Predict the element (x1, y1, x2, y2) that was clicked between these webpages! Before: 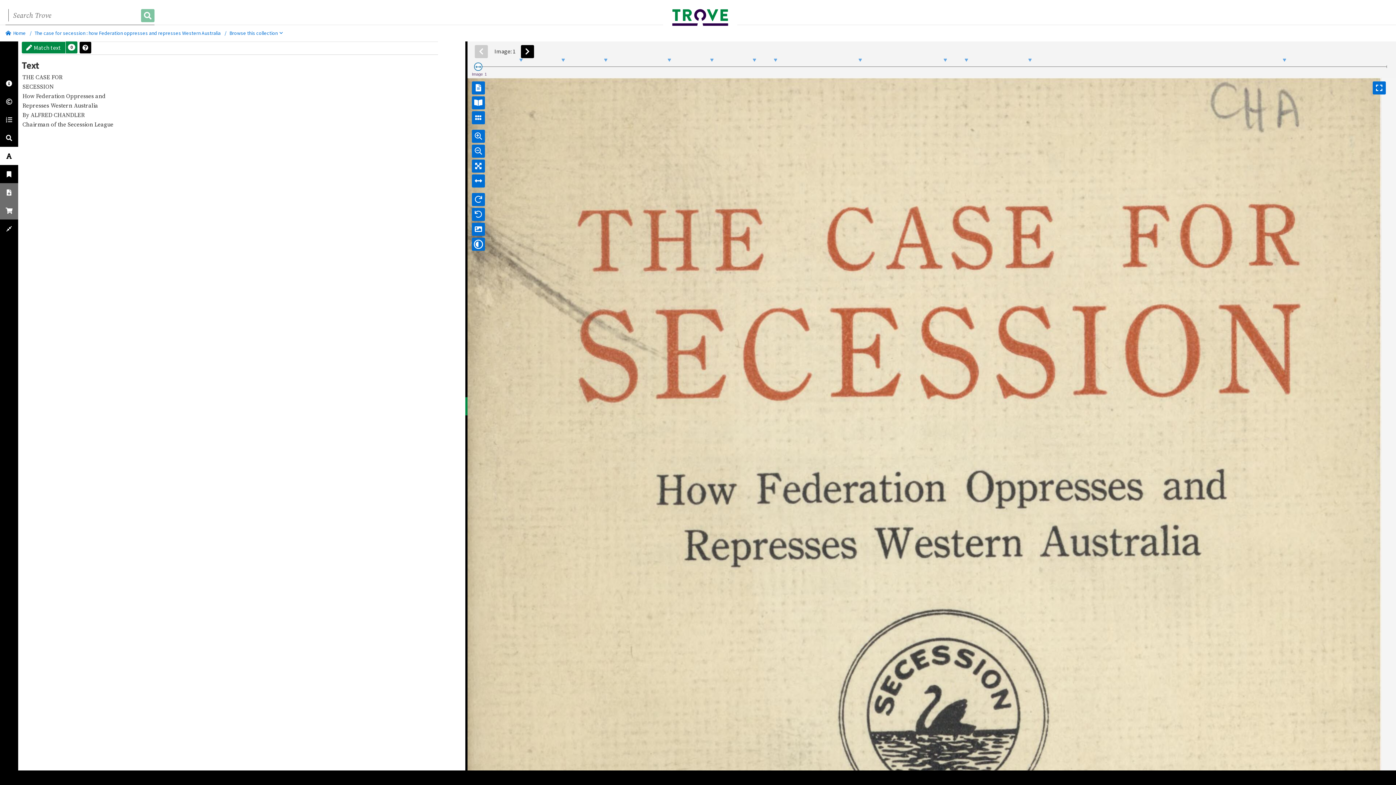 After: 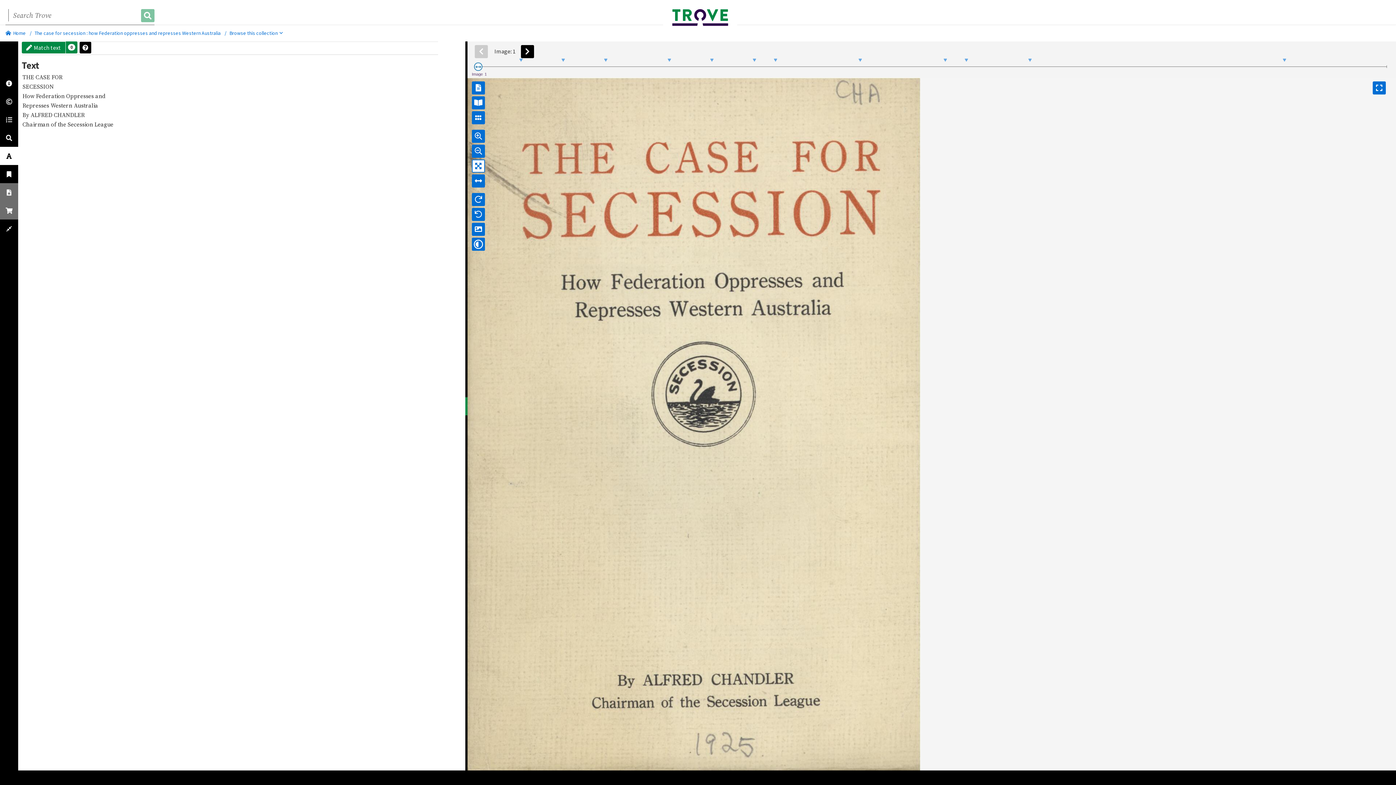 Action: bbox: (471, 159, 485, 172)